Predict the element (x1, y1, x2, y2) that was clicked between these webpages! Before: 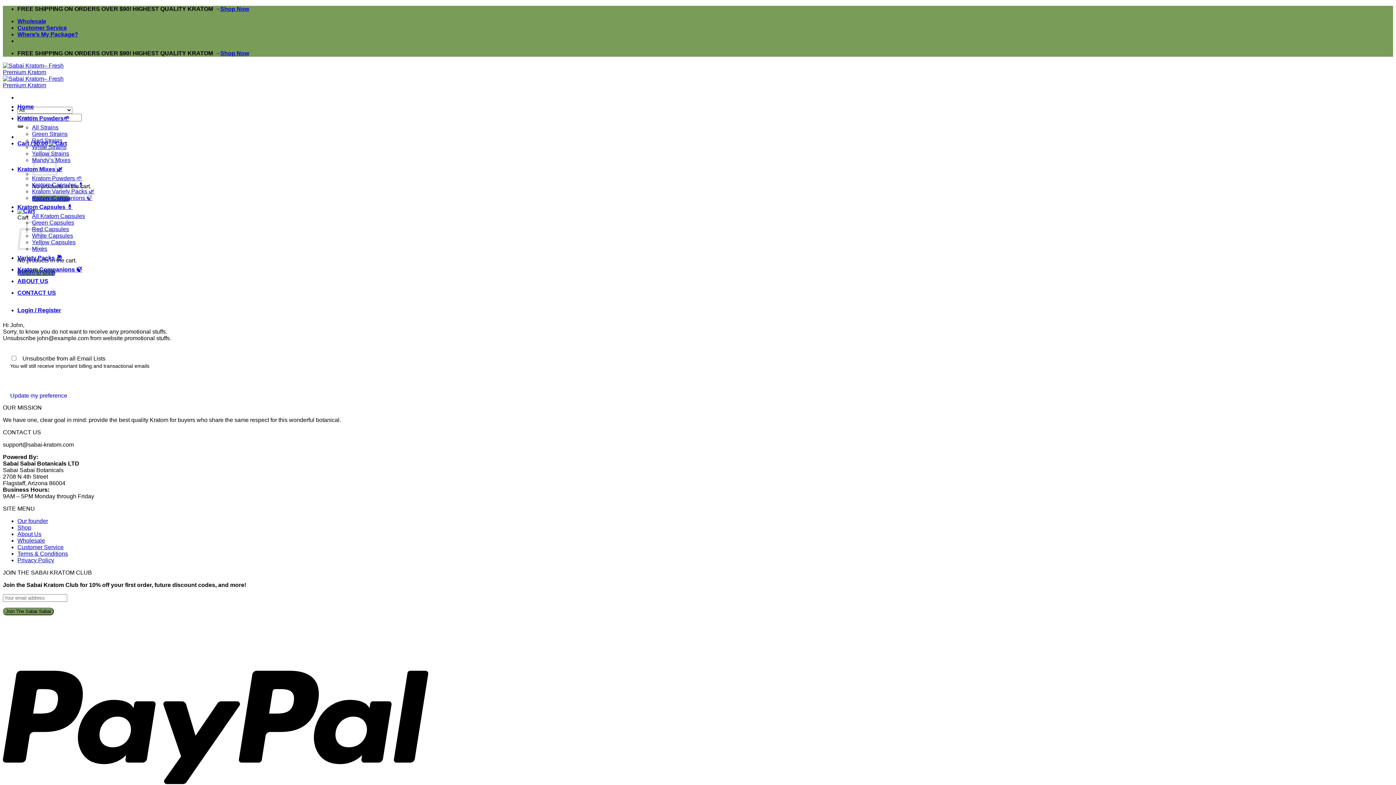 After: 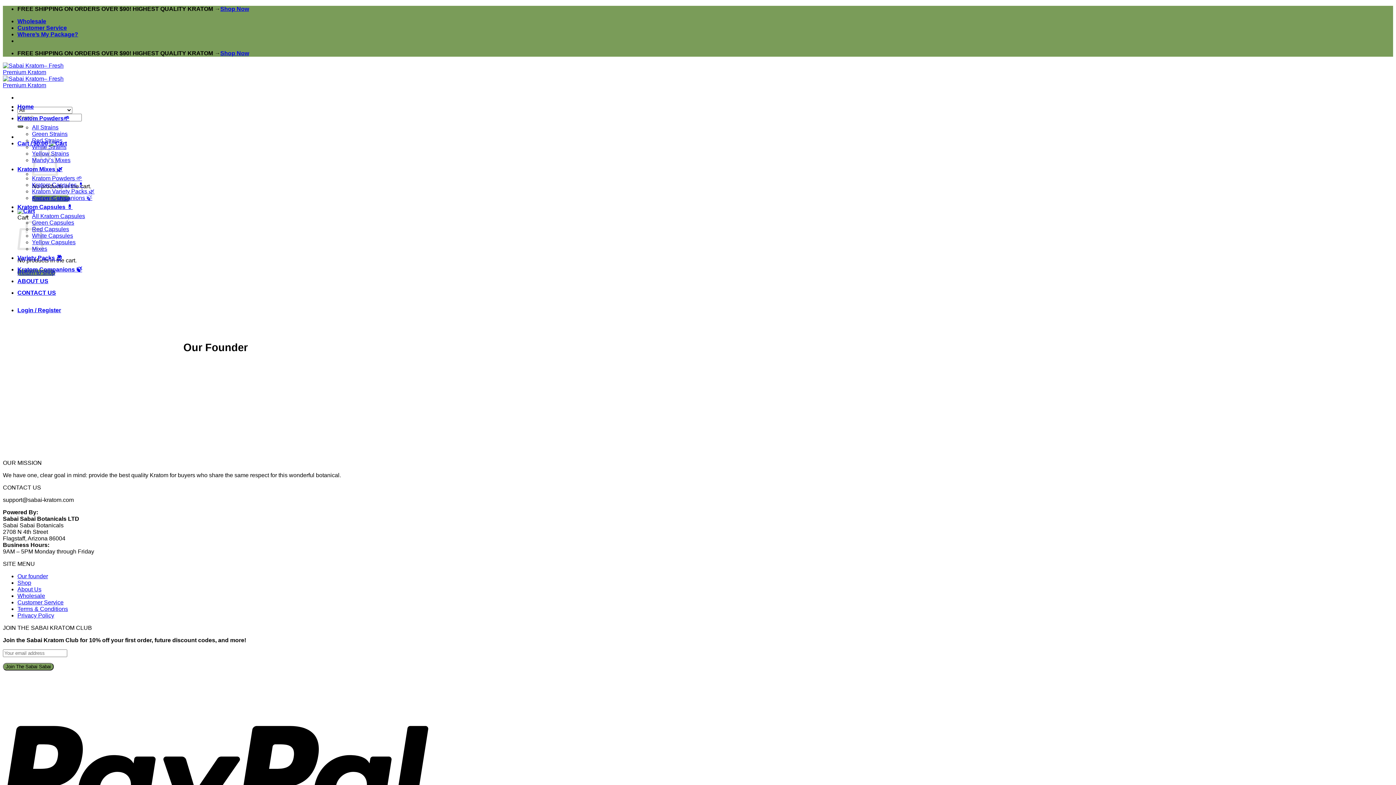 Action: bbox: (17, 518, 48, 524) label: Our founder